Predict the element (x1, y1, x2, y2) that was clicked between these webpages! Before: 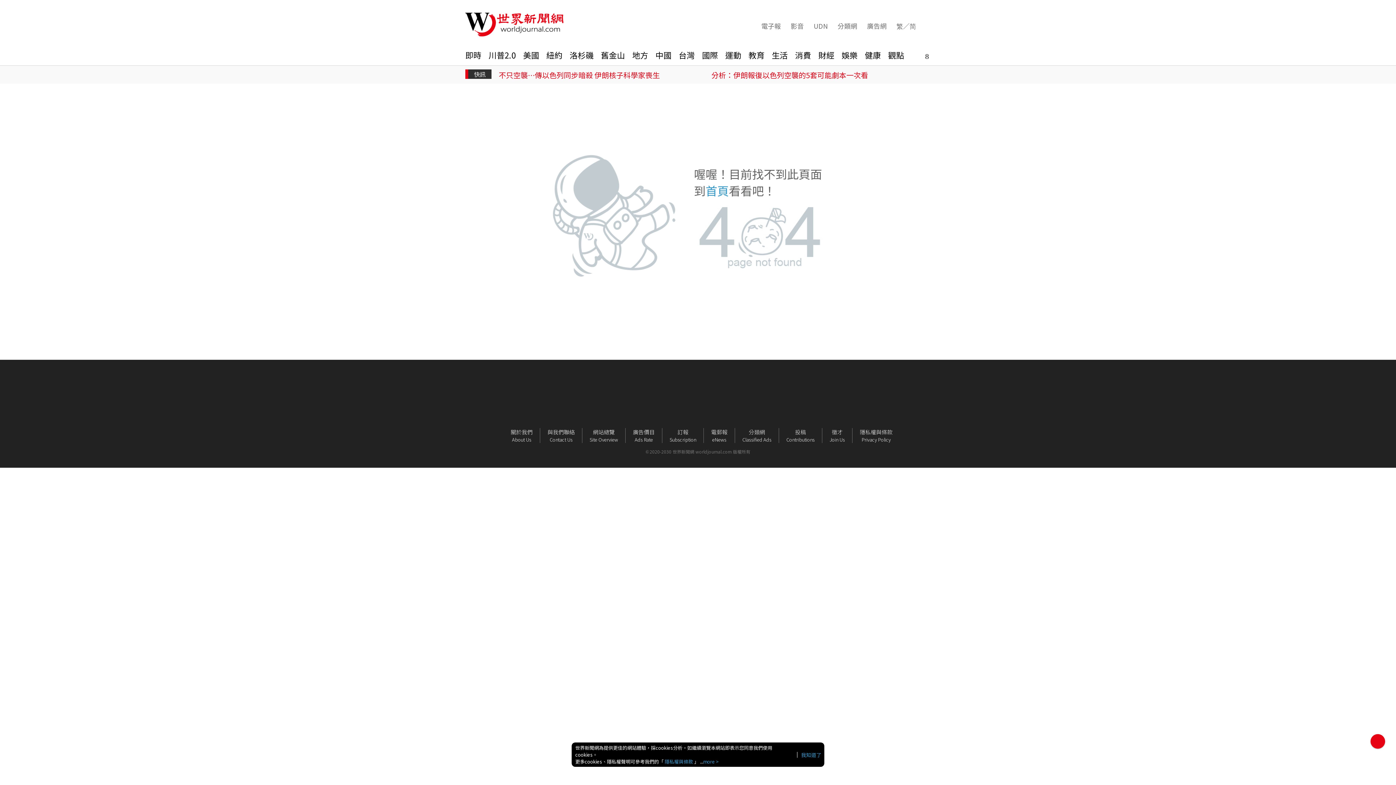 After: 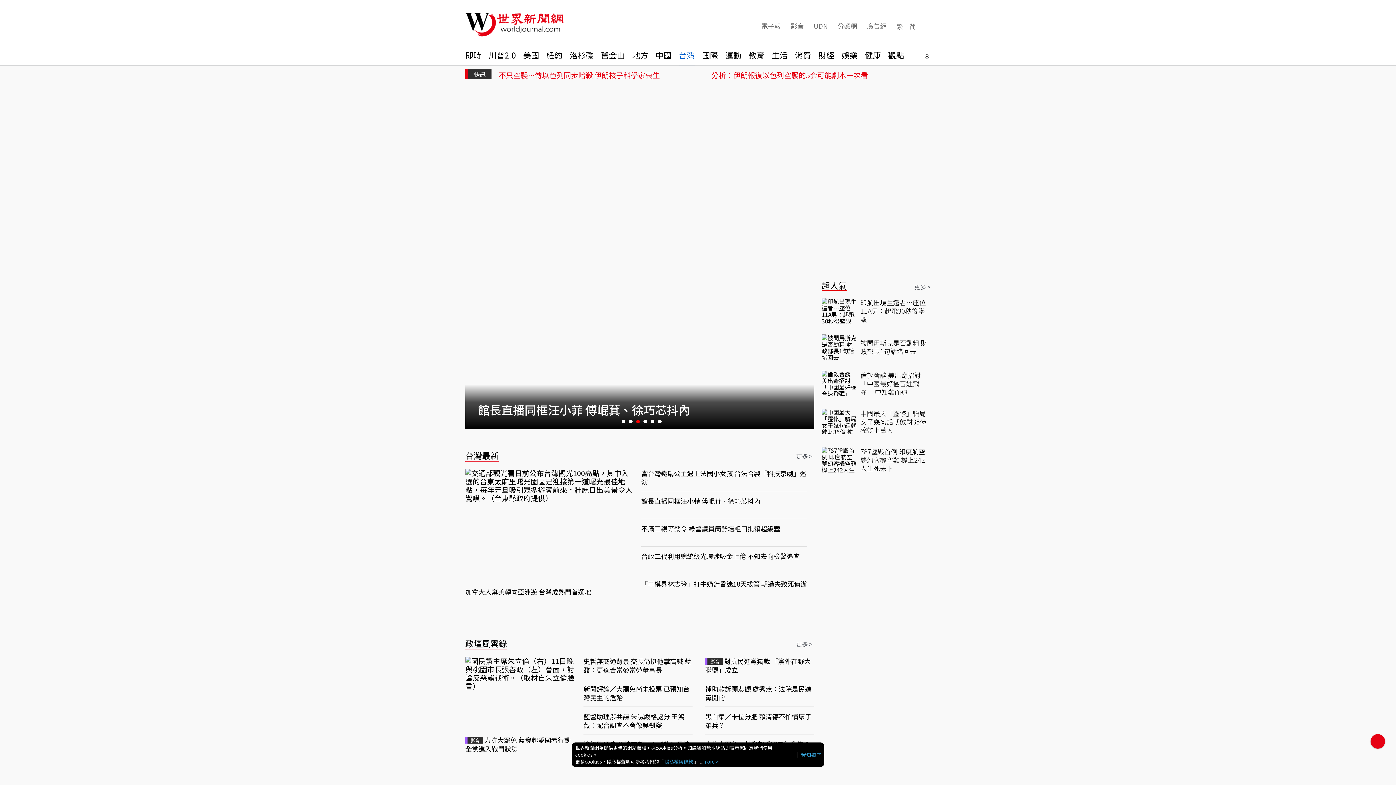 Action: label: 台灣 bbox: (678, 50, 694, 65)